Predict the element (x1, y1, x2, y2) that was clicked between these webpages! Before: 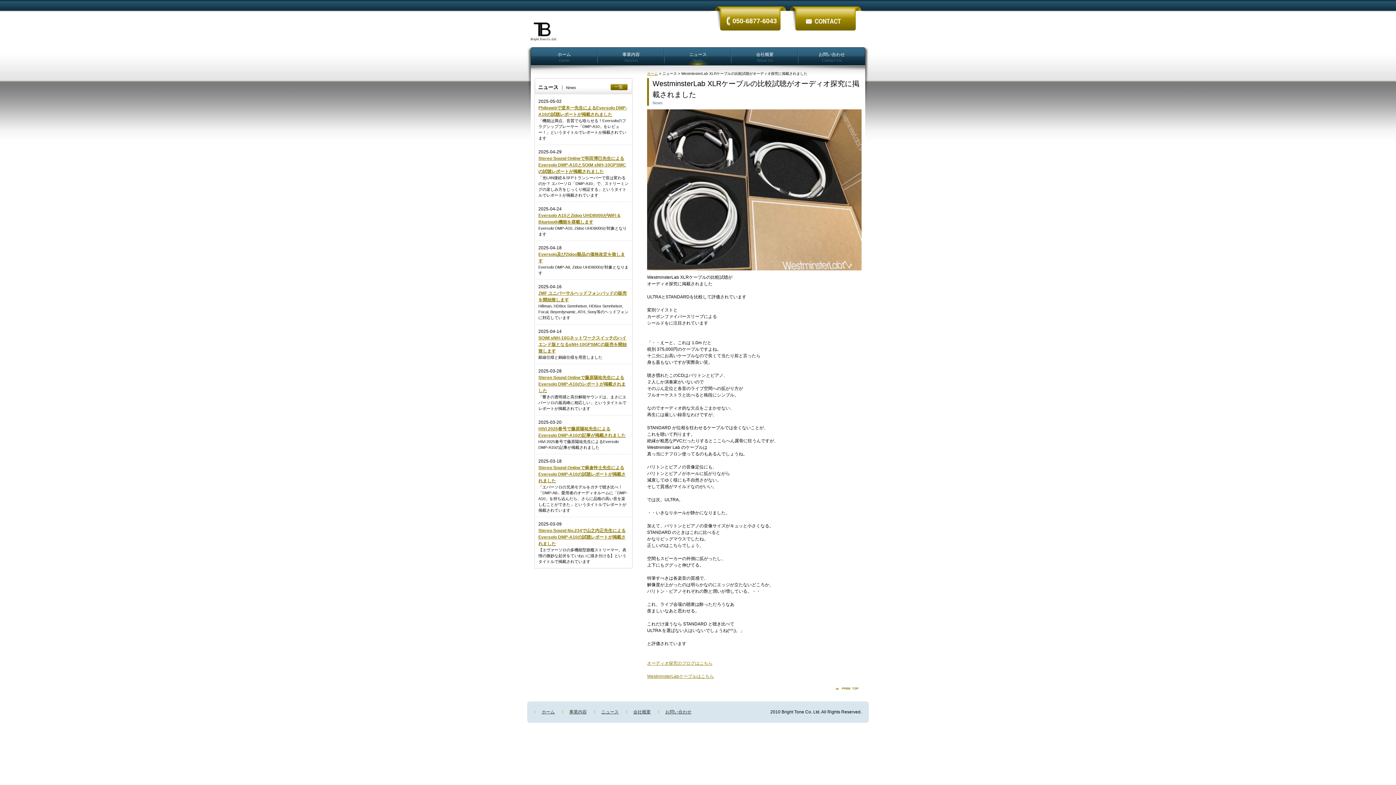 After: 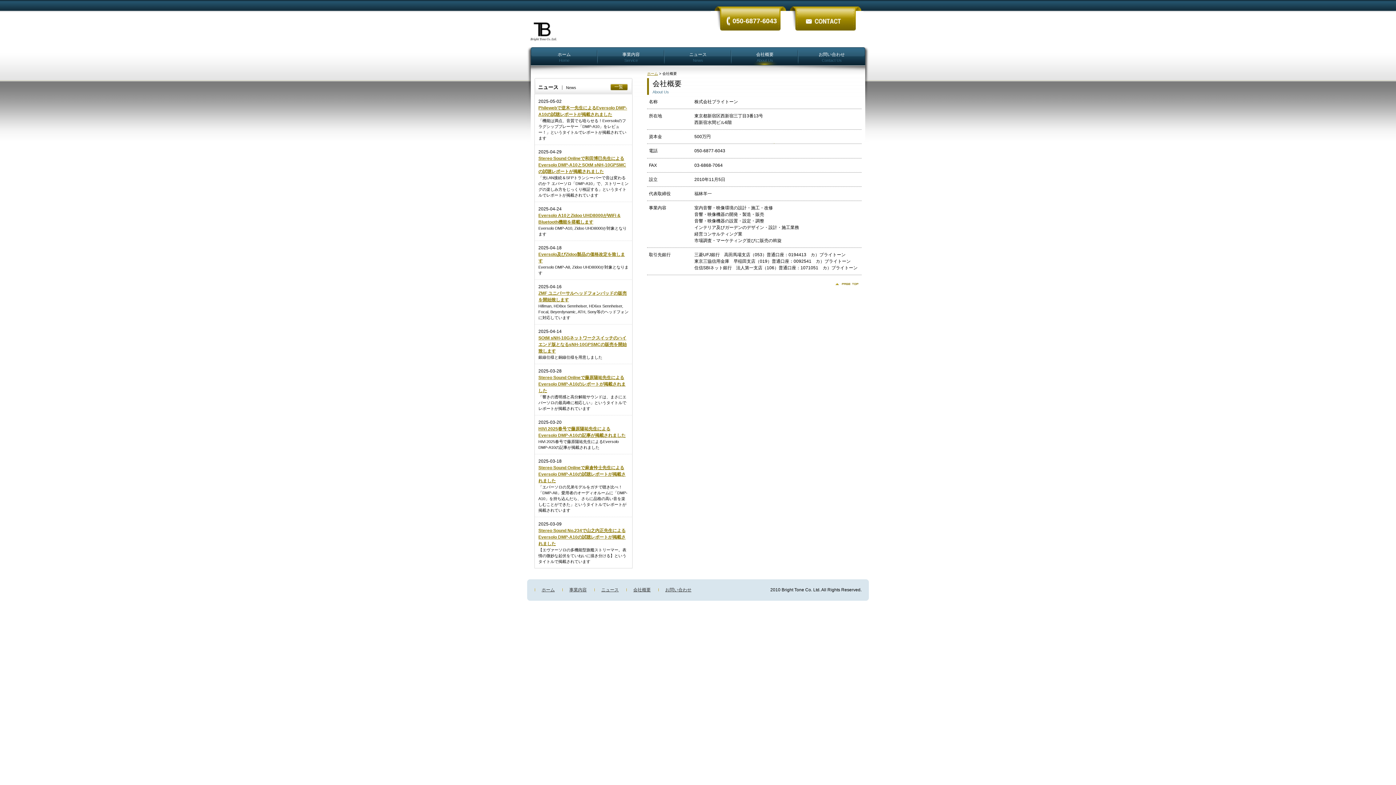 Action: label: 会社概要 bbox: (633, 709, 650, 715)